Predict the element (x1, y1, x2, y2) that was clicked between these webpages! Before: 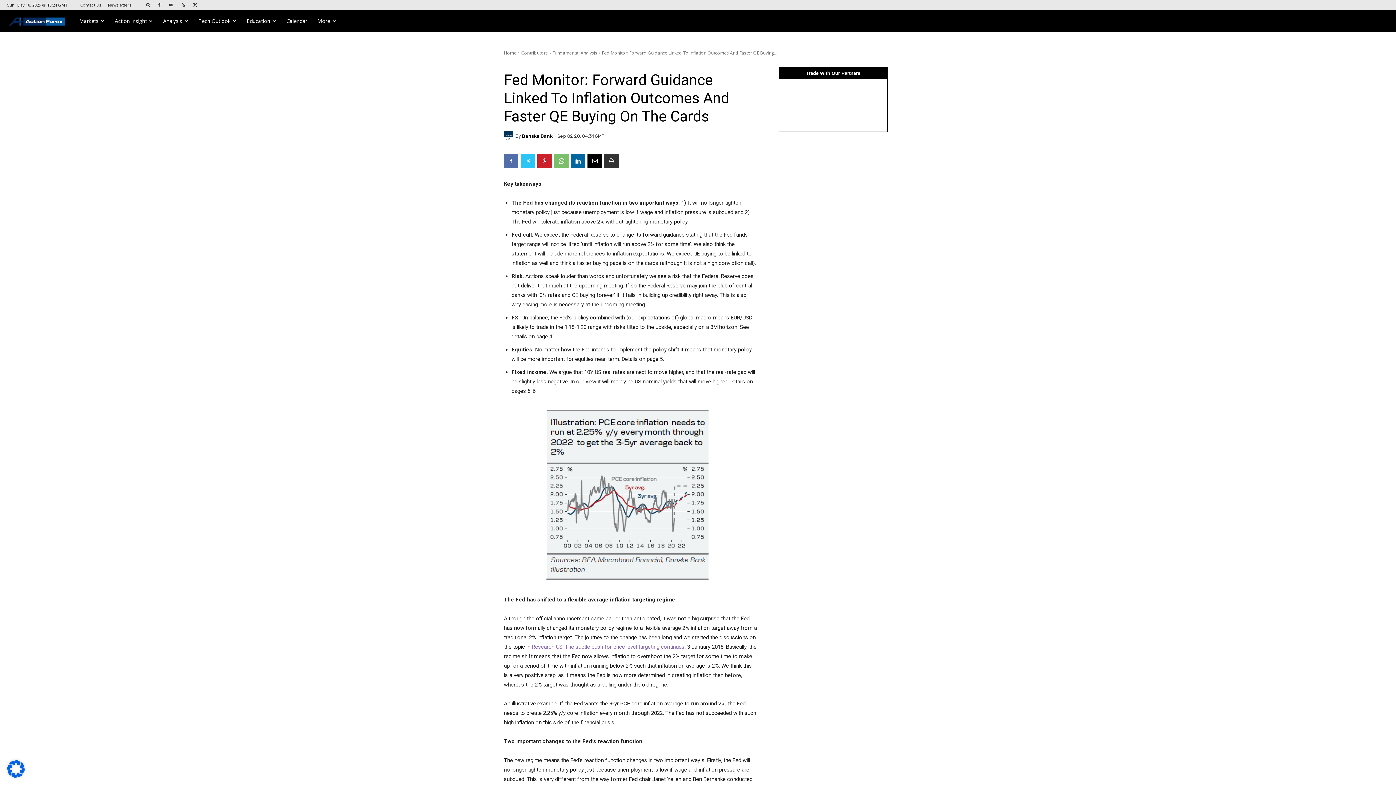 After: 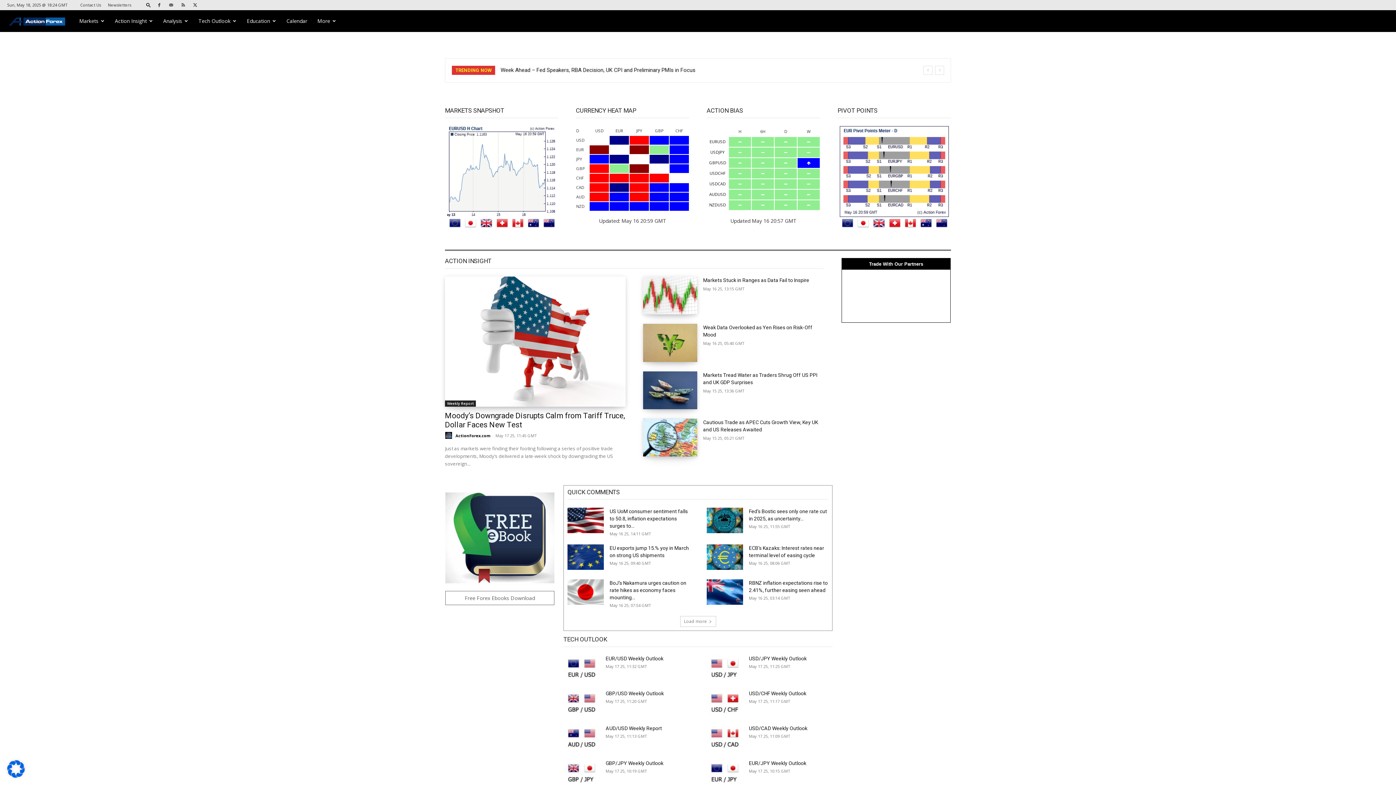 Action: bbox: (7, 10, 74, 32) label: Logo